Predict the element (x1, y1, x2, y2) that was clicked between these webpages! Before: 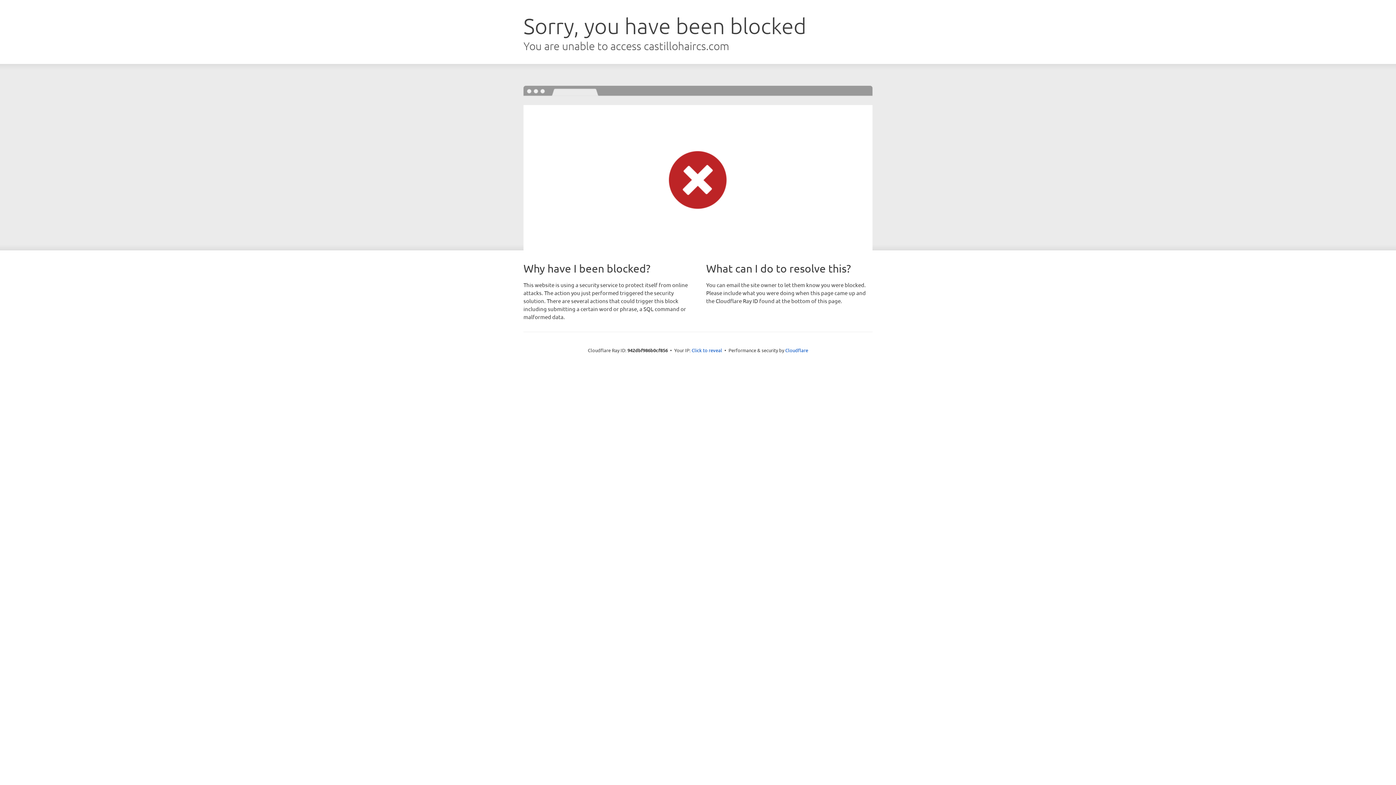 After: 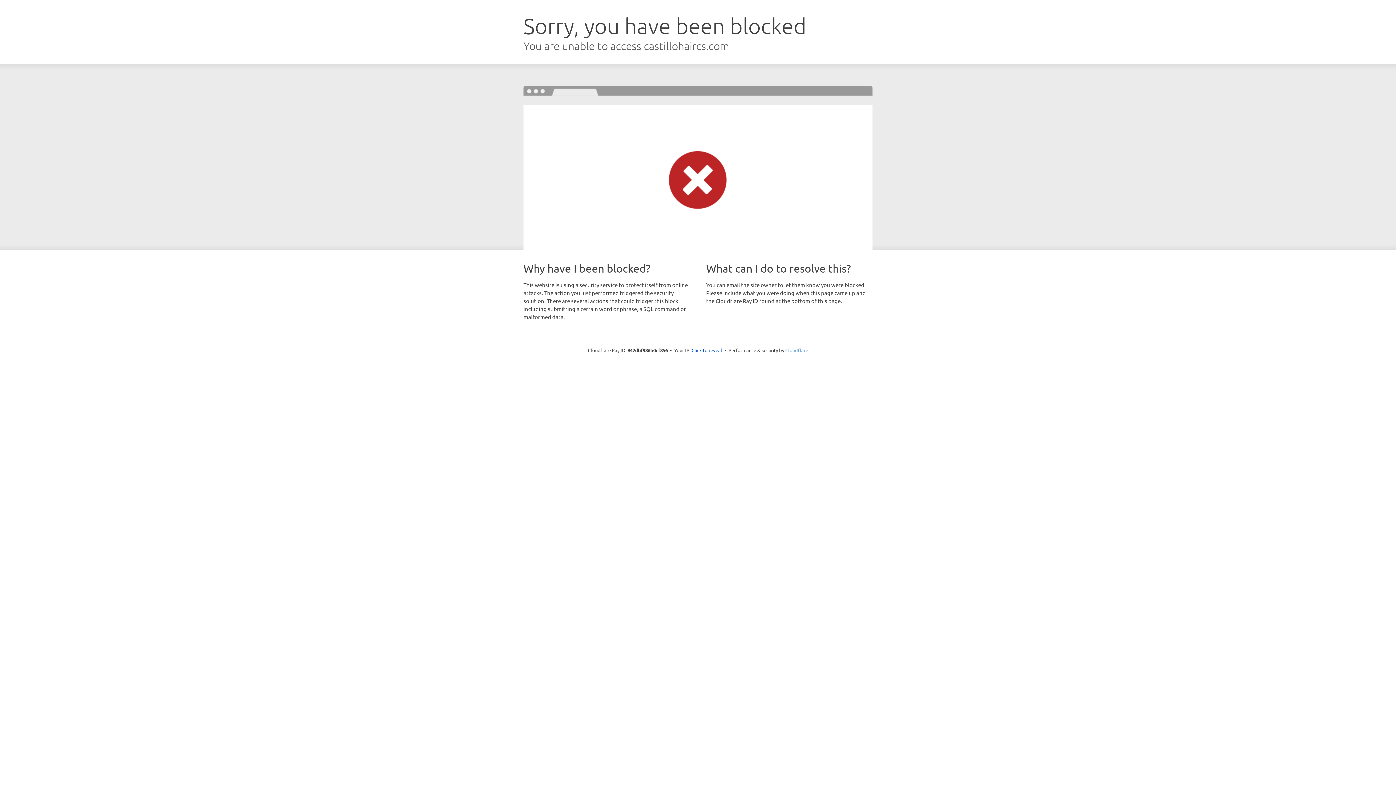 Action: label: Cloudflare bbox: (785, 347, 808, 353)